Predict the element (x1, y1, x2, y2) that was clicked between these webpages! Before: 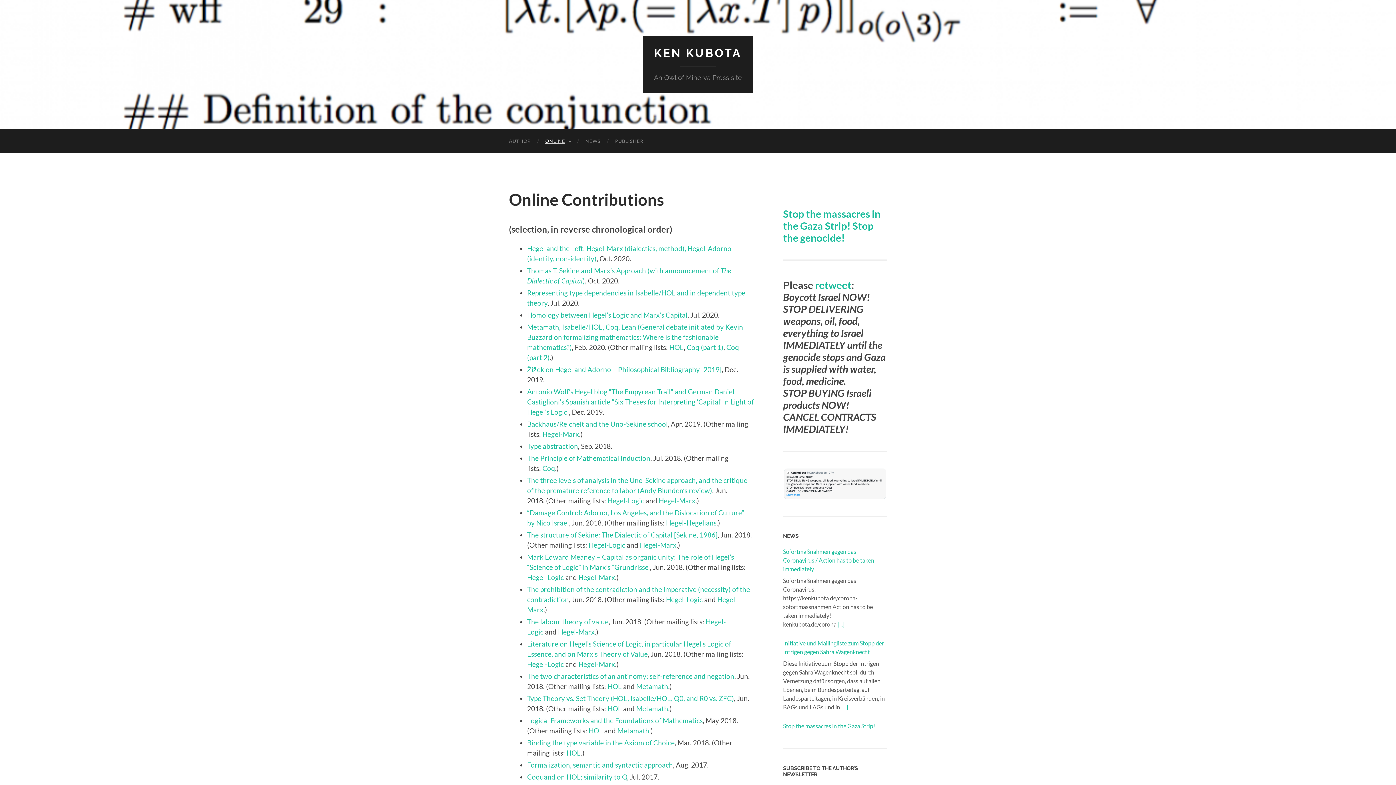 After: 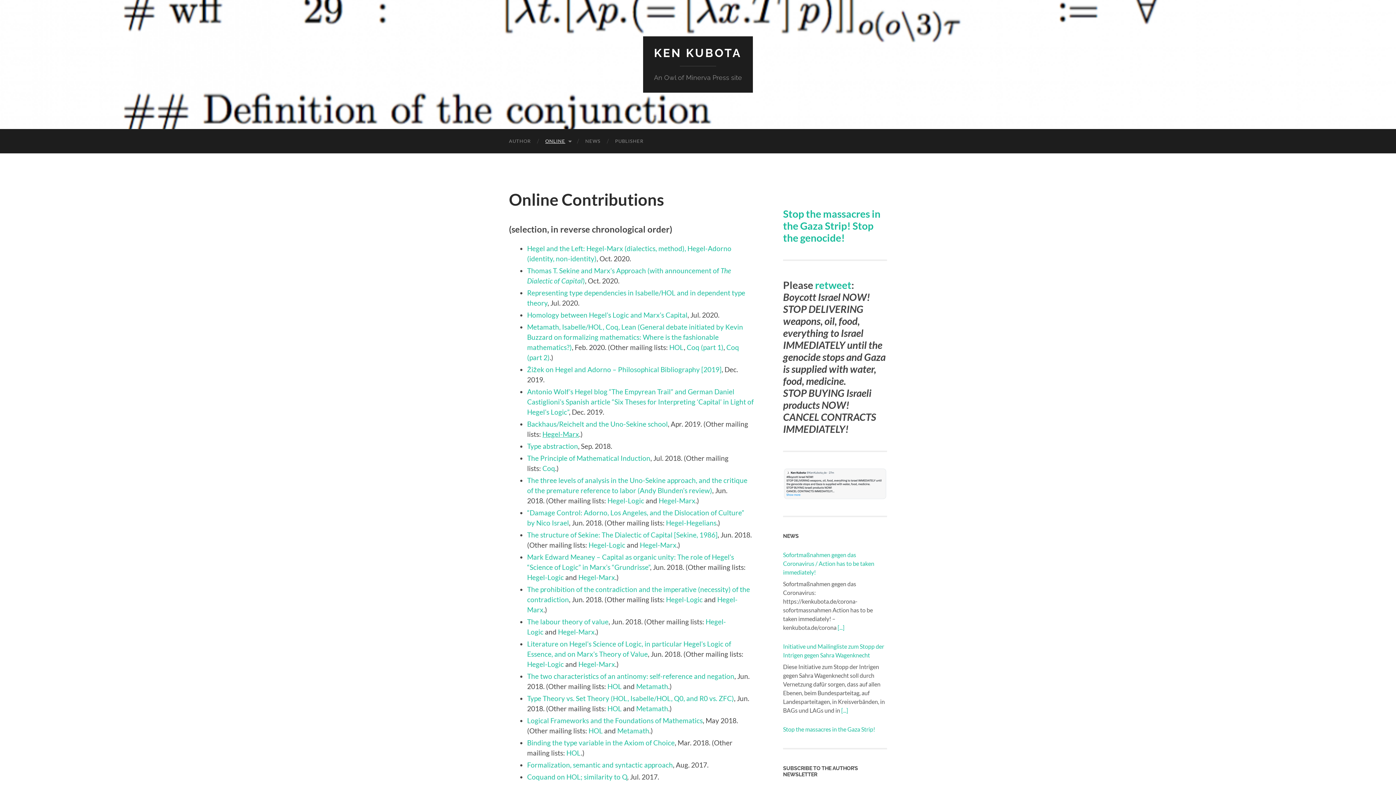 Action: label: Hegel-Marx bbox: (542, 430, 579, 438)